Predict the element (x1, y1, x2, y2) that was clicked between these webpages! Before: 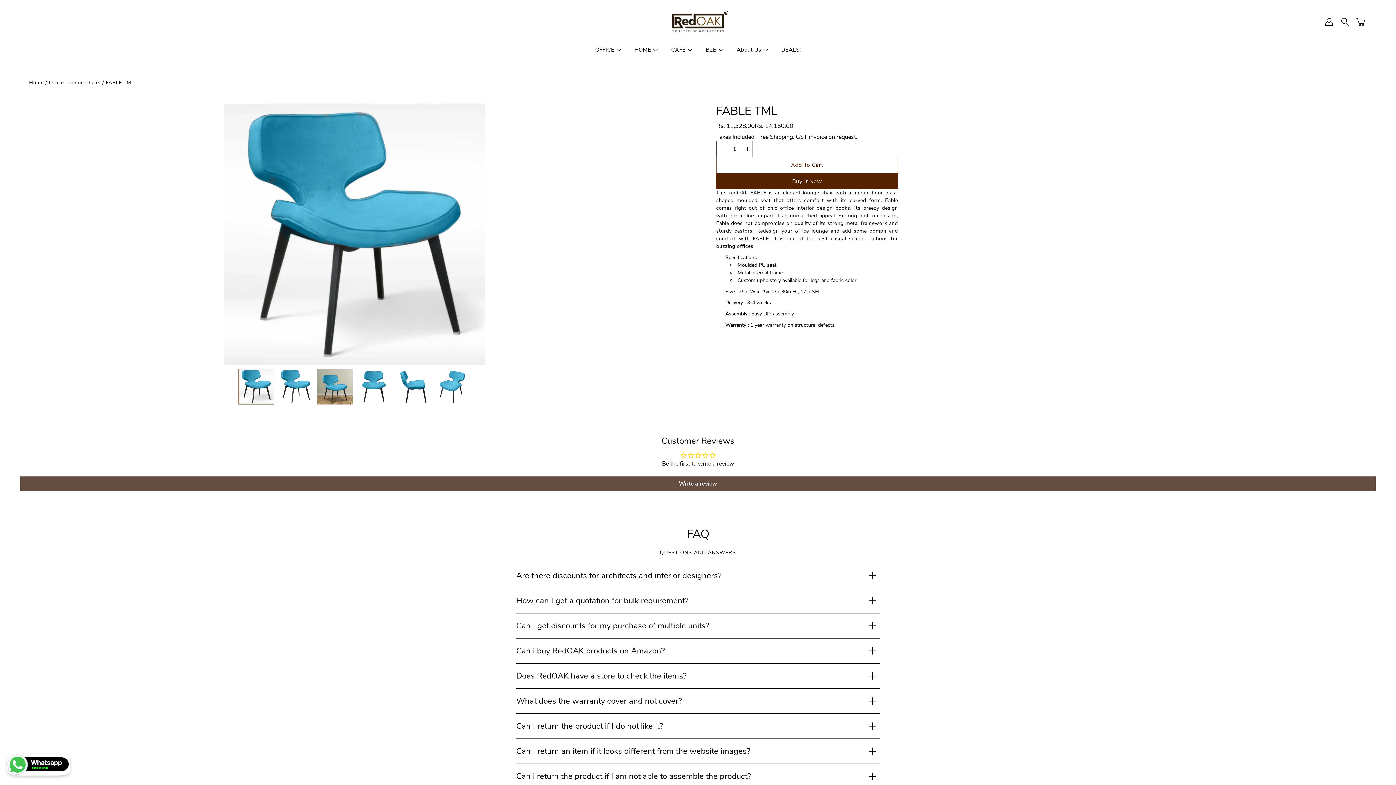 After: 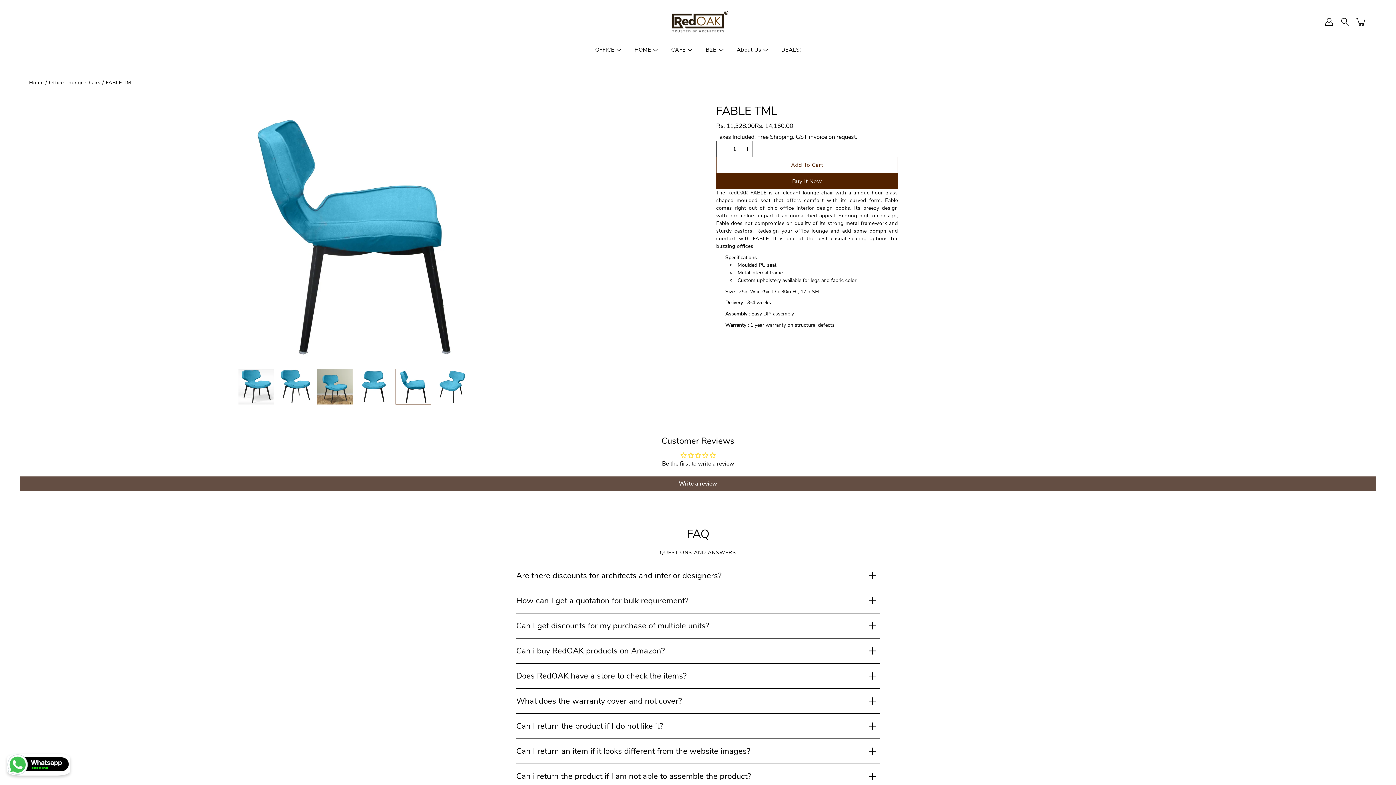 Action: bbox: (395, 369, 431, 404)